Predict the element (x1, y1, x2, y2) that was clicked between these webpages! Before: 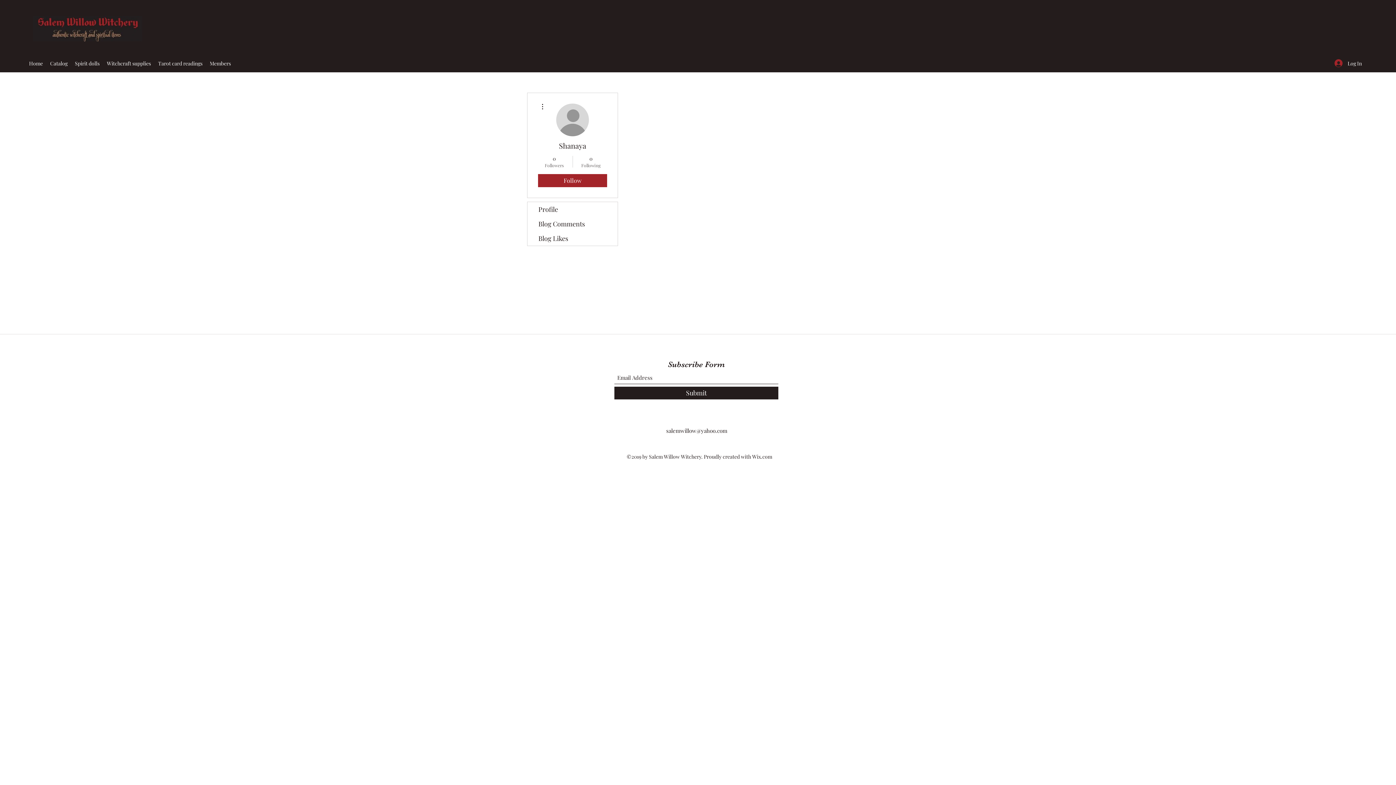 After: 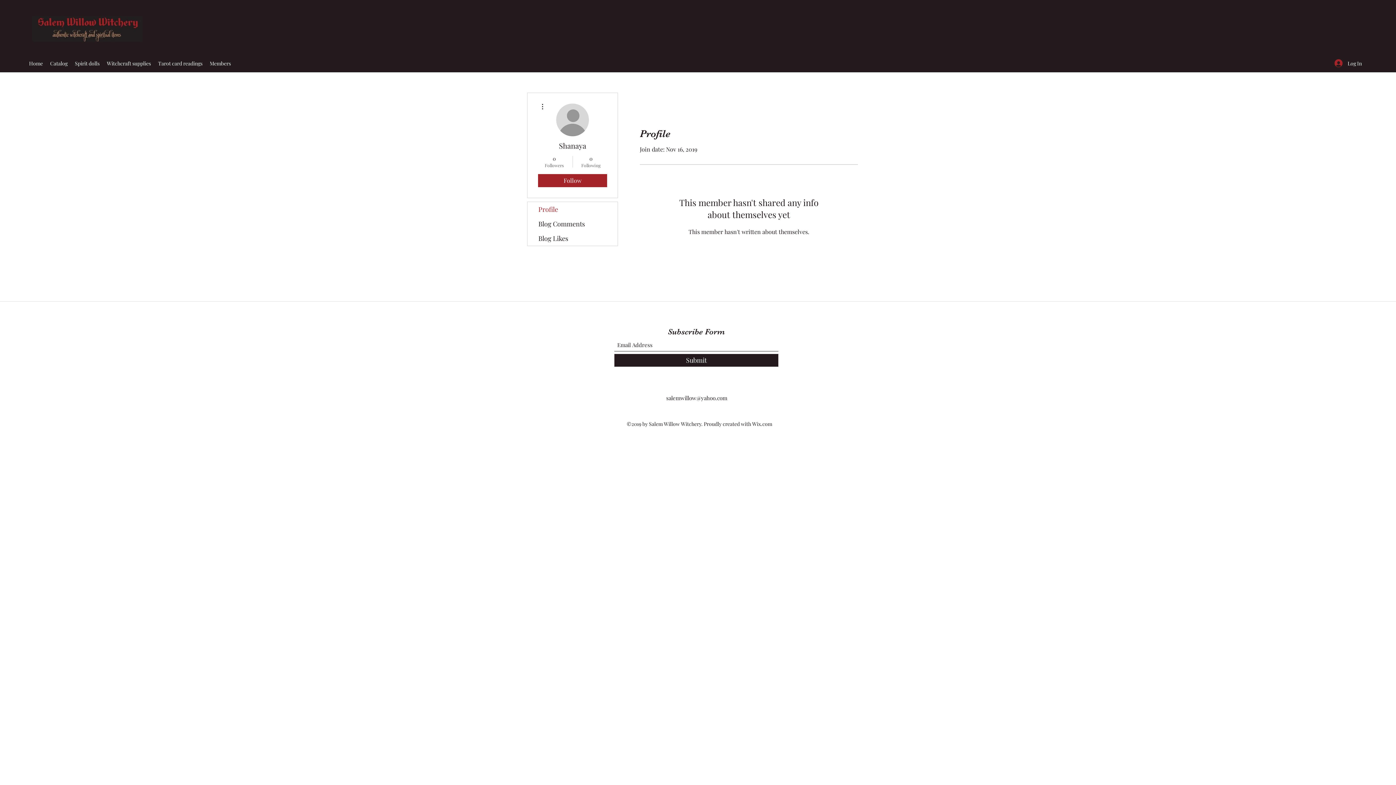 Action: bbox: (527, 202, 617, 216) label: Profile